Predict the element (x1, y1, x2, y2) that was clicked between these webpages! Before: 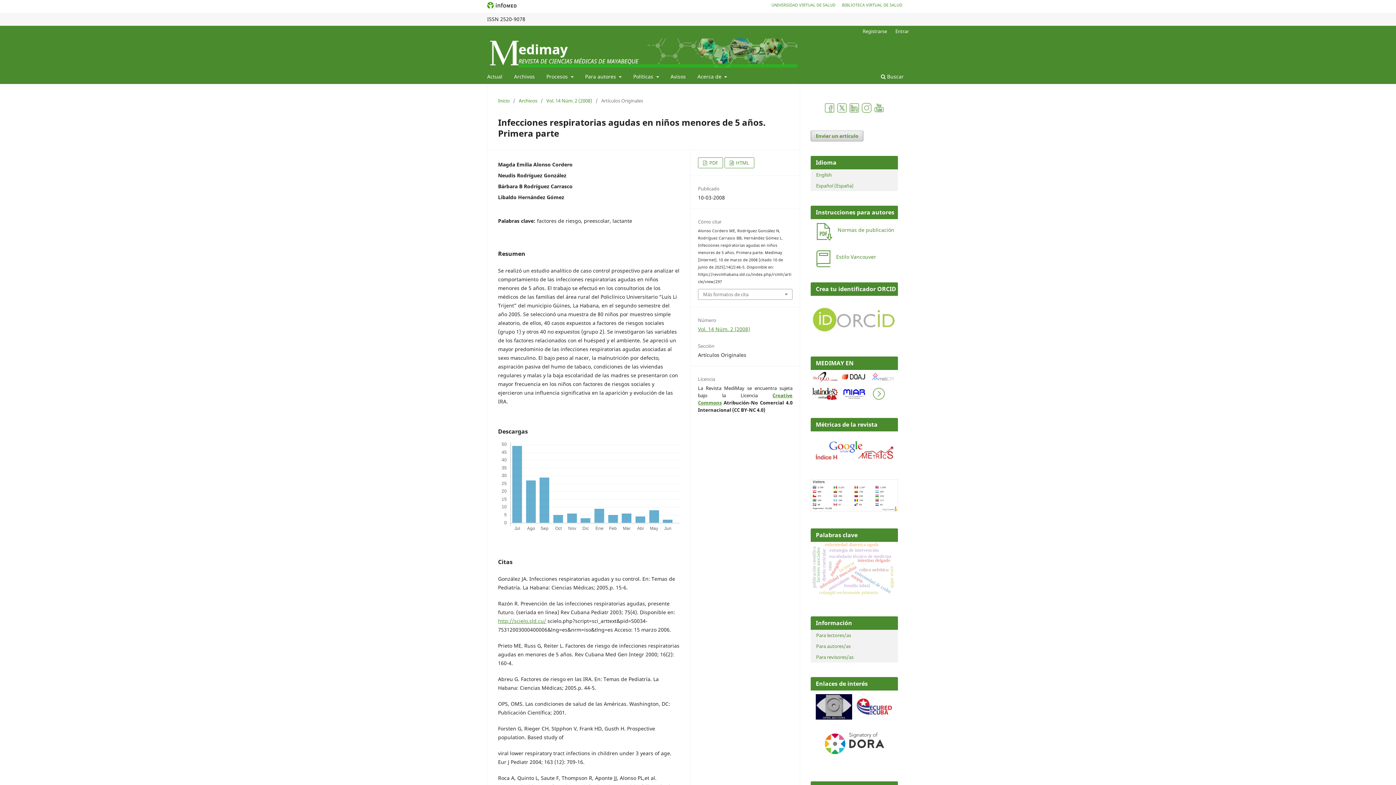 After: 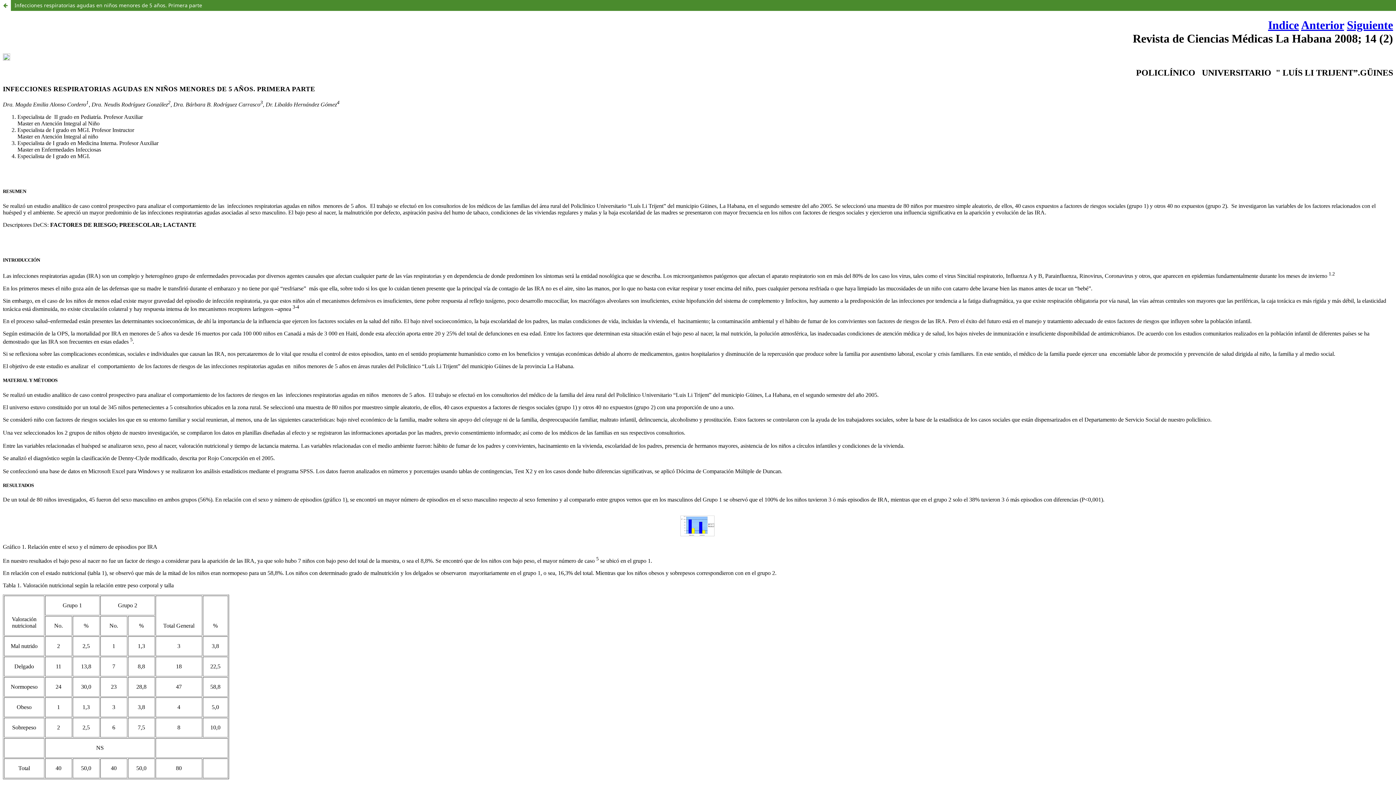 Action: label:  HTML bbox: (724, 157, 754, 168)